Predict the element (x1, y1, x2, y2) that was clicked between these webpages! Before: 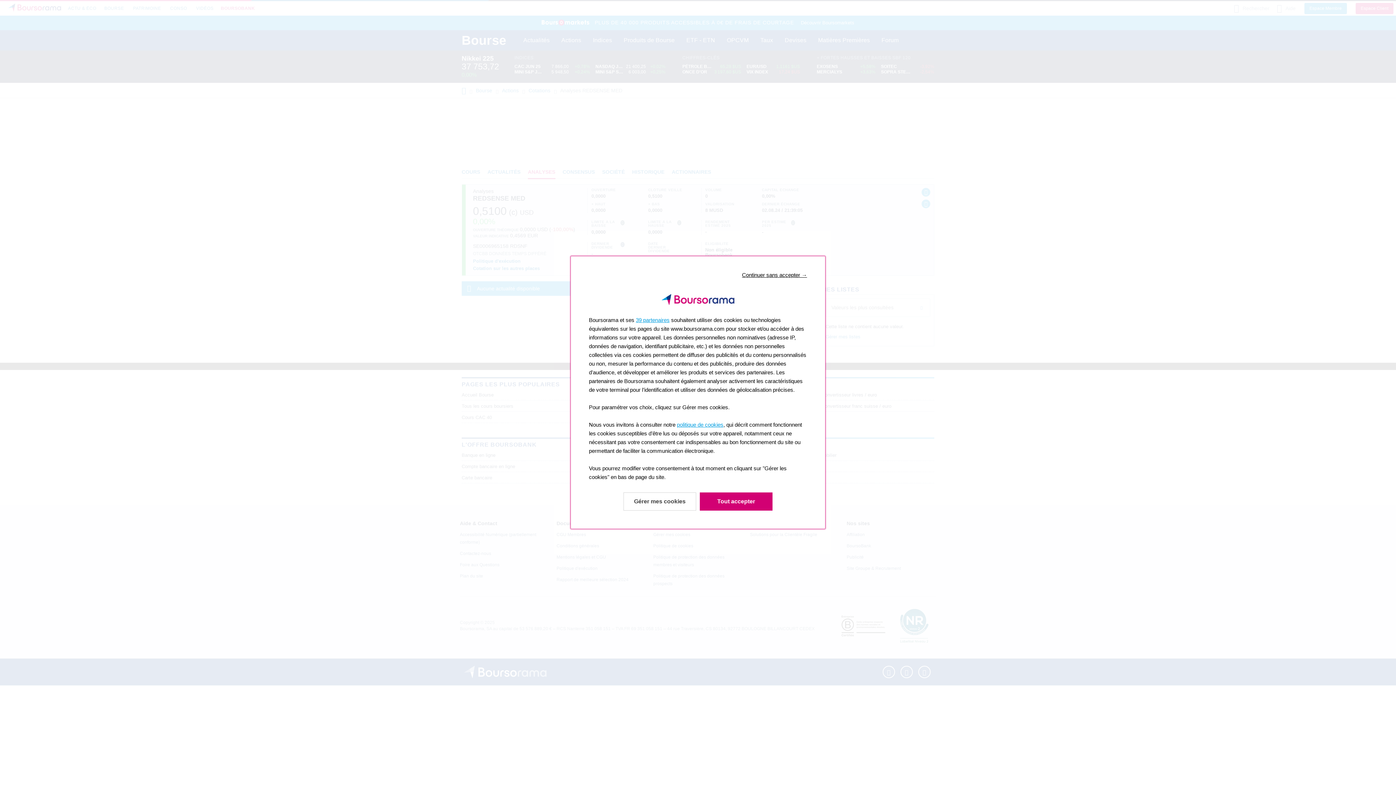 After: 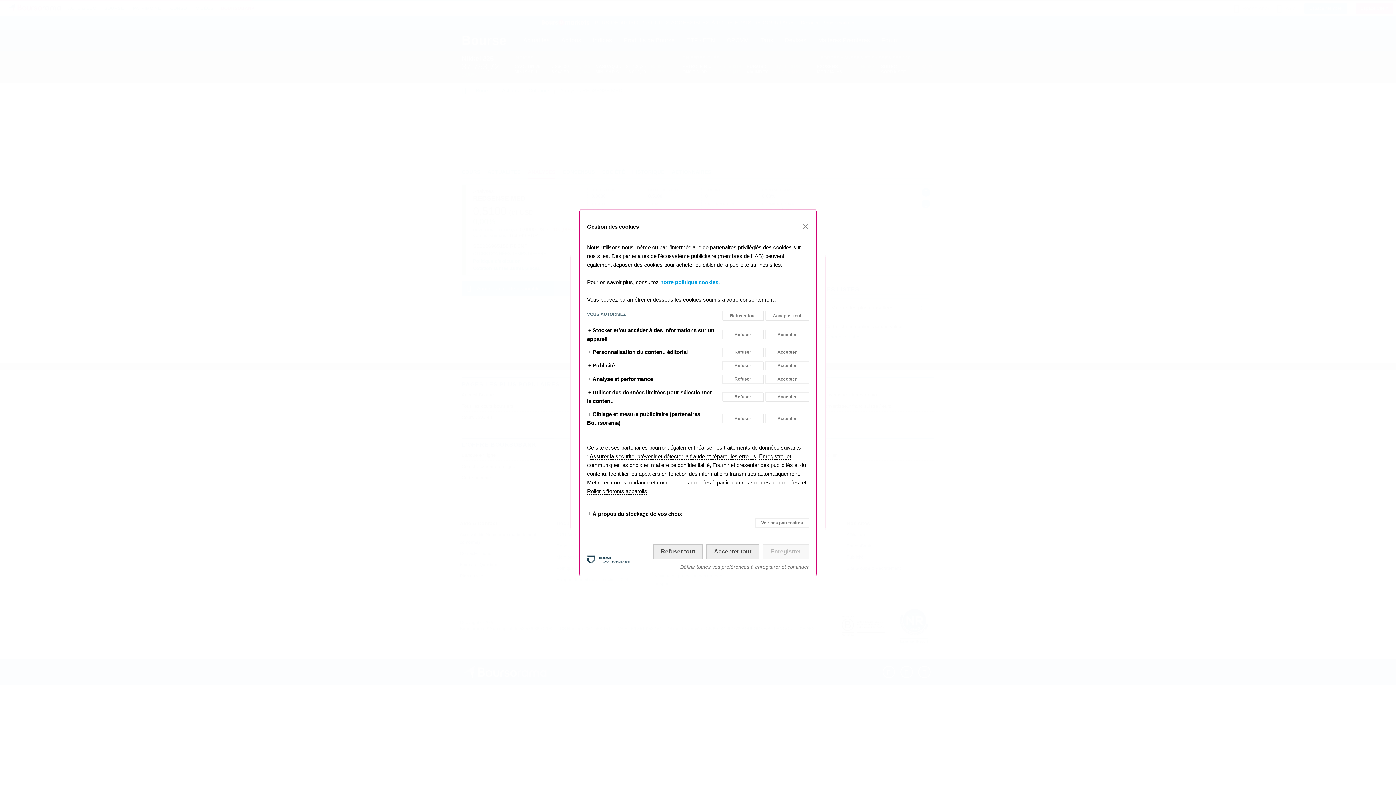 Action: bbox: (623, 492, 696, 510) label: En savoir plus: Configurer vos consentements